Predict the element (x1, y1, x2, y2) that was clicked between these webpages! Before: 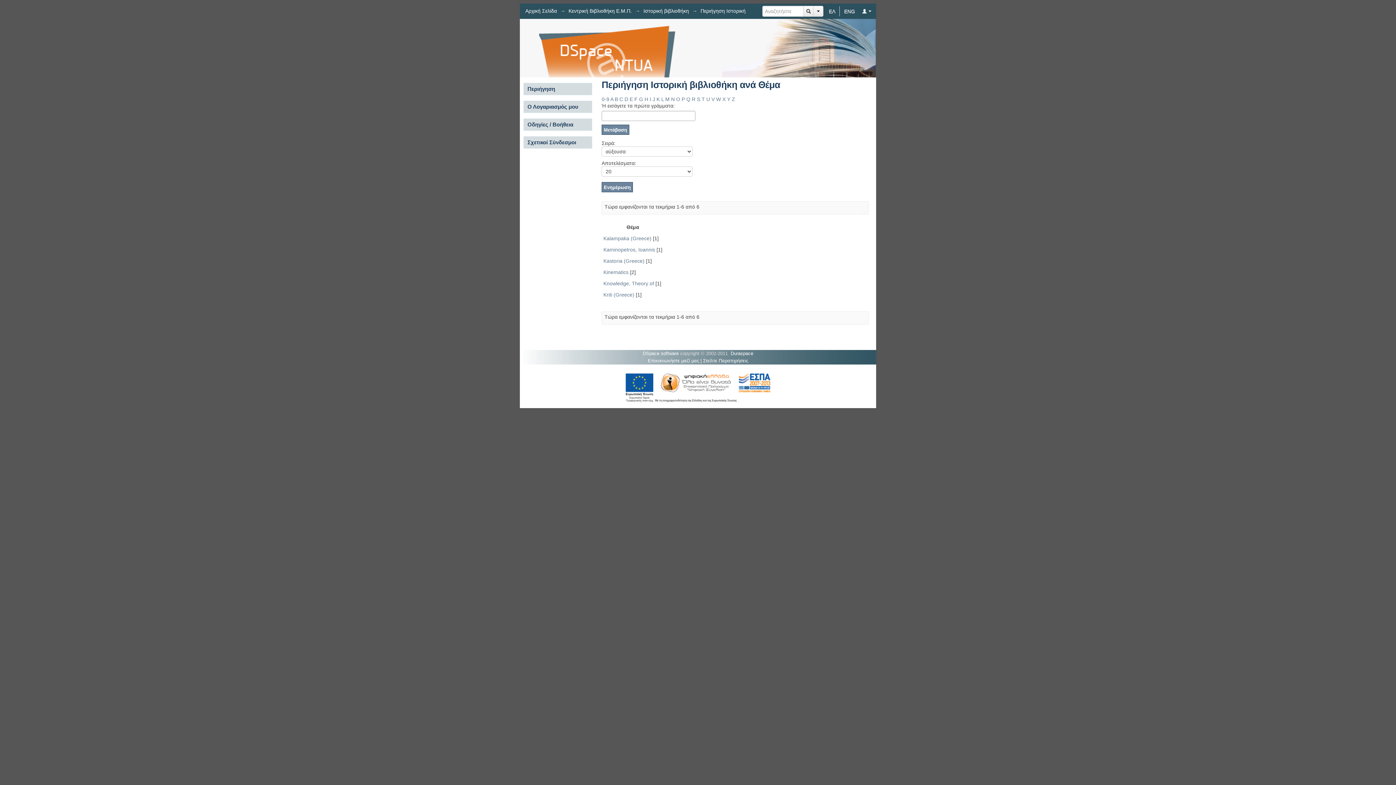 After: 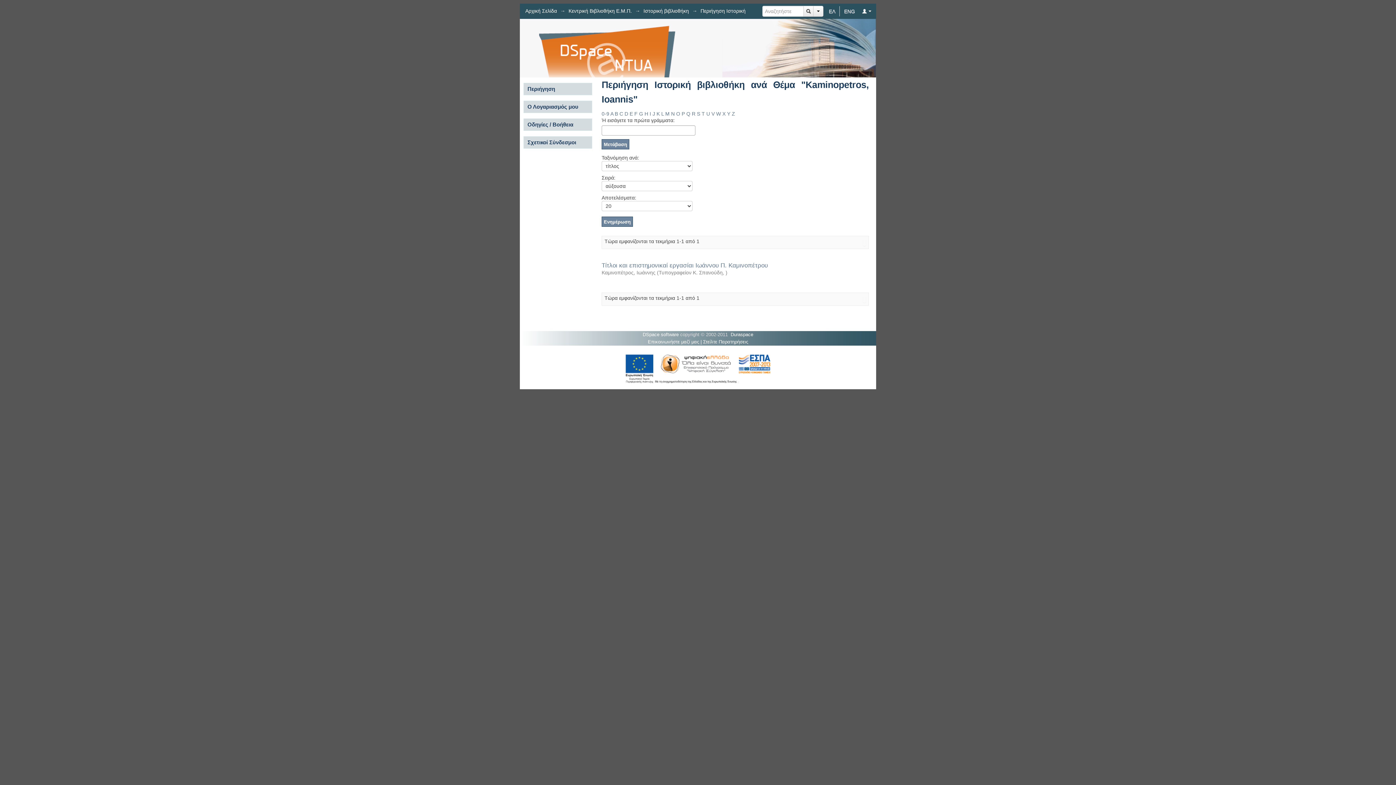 Action: label: Kaminopetros, Ioannis bbox: (603, 246, 655, 252)